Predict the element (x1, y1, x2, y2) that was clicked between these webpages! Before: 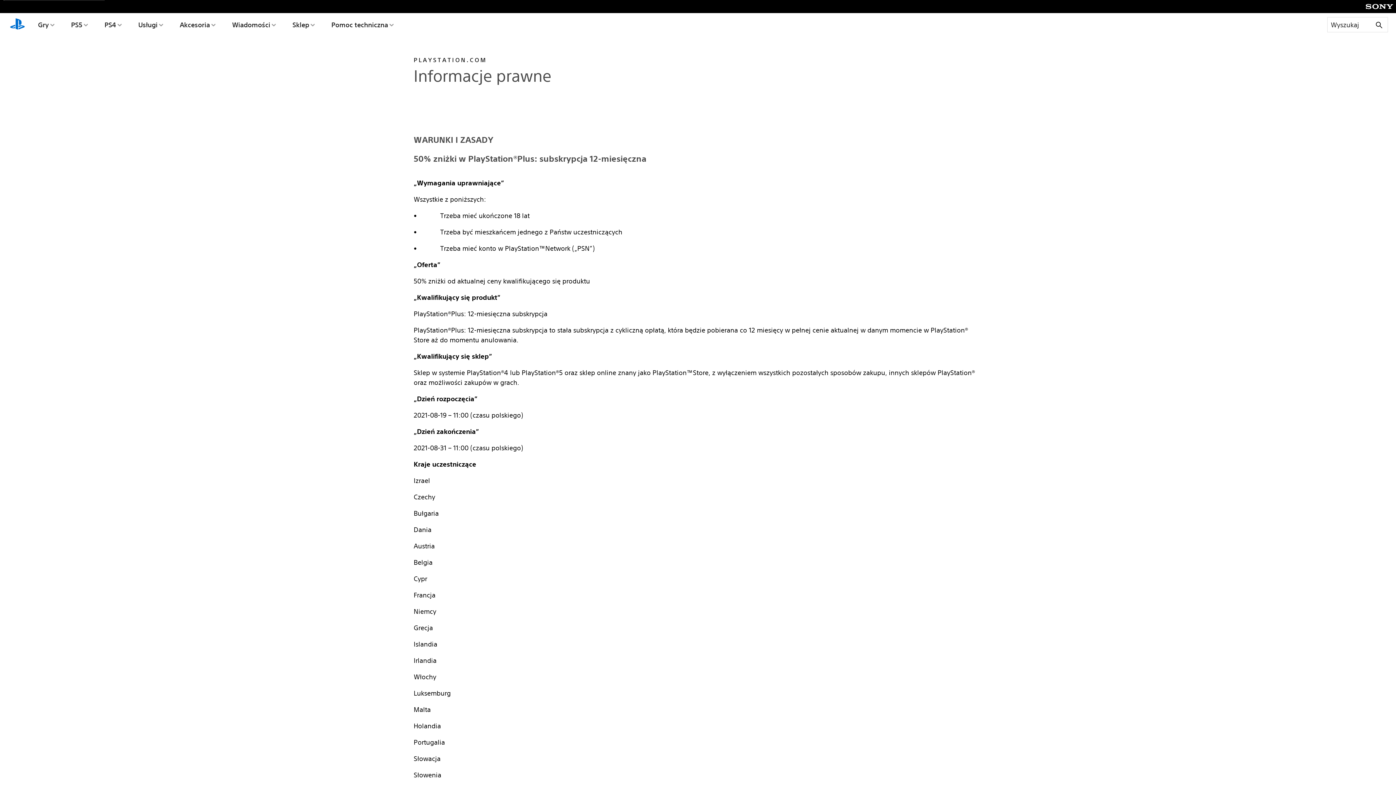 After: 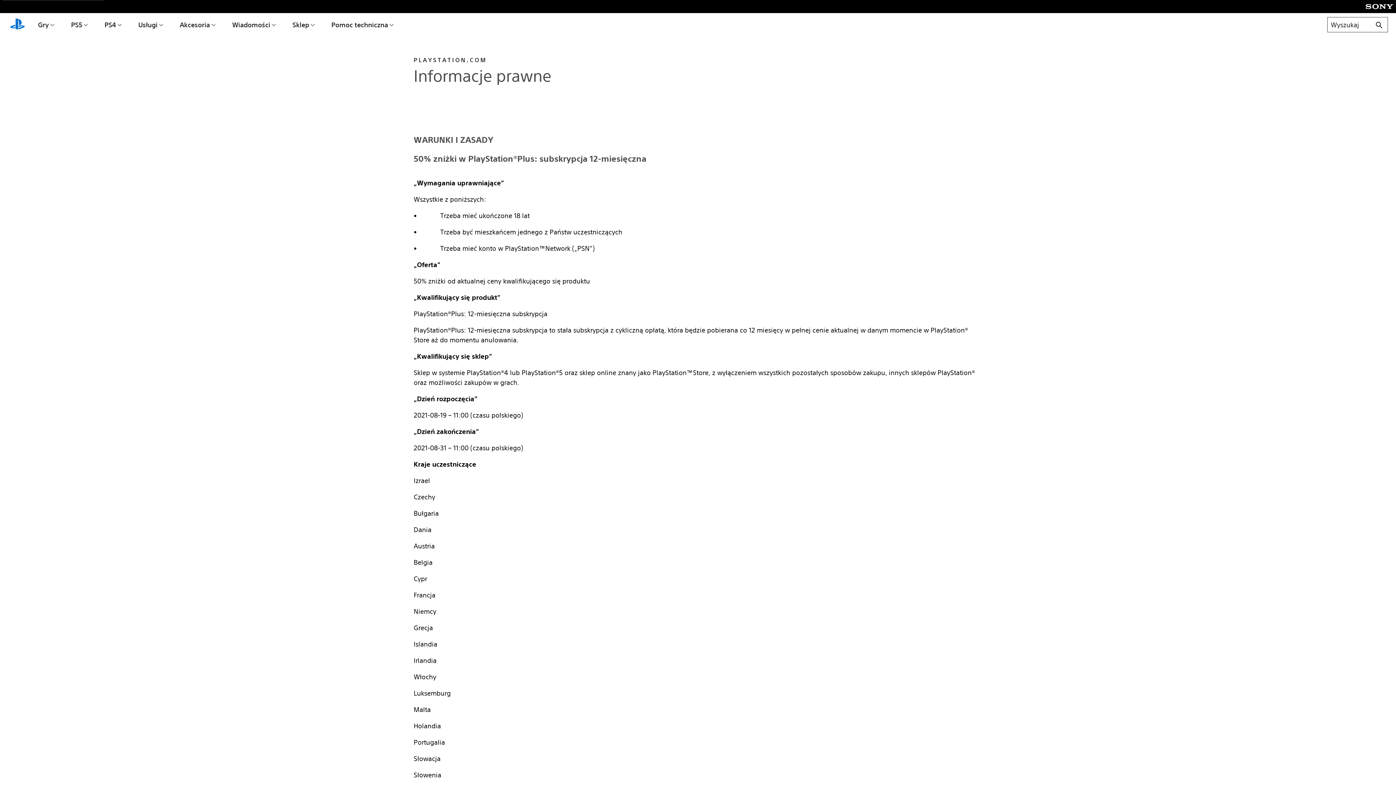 Action: label: Wyszukaj bbox: (1327, 16, 1388, 32)